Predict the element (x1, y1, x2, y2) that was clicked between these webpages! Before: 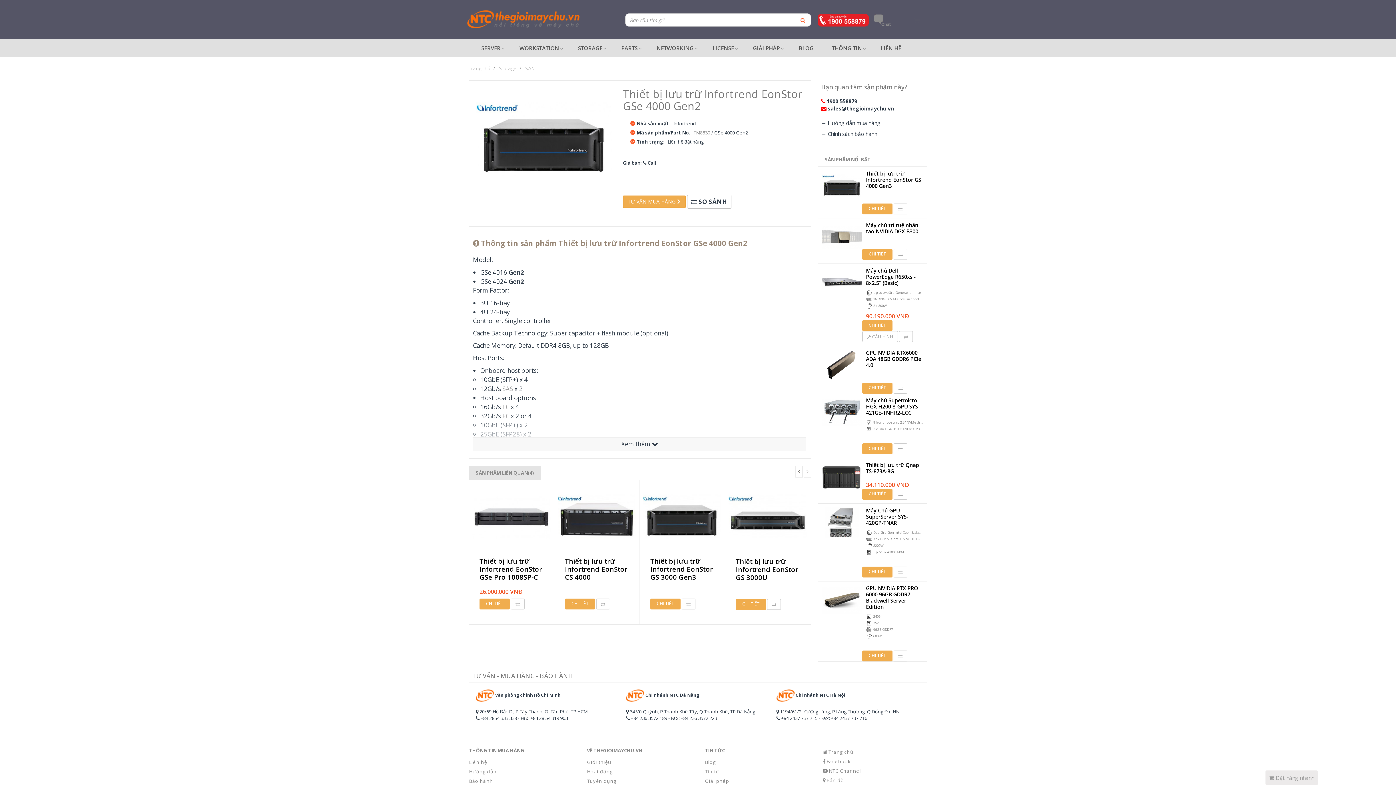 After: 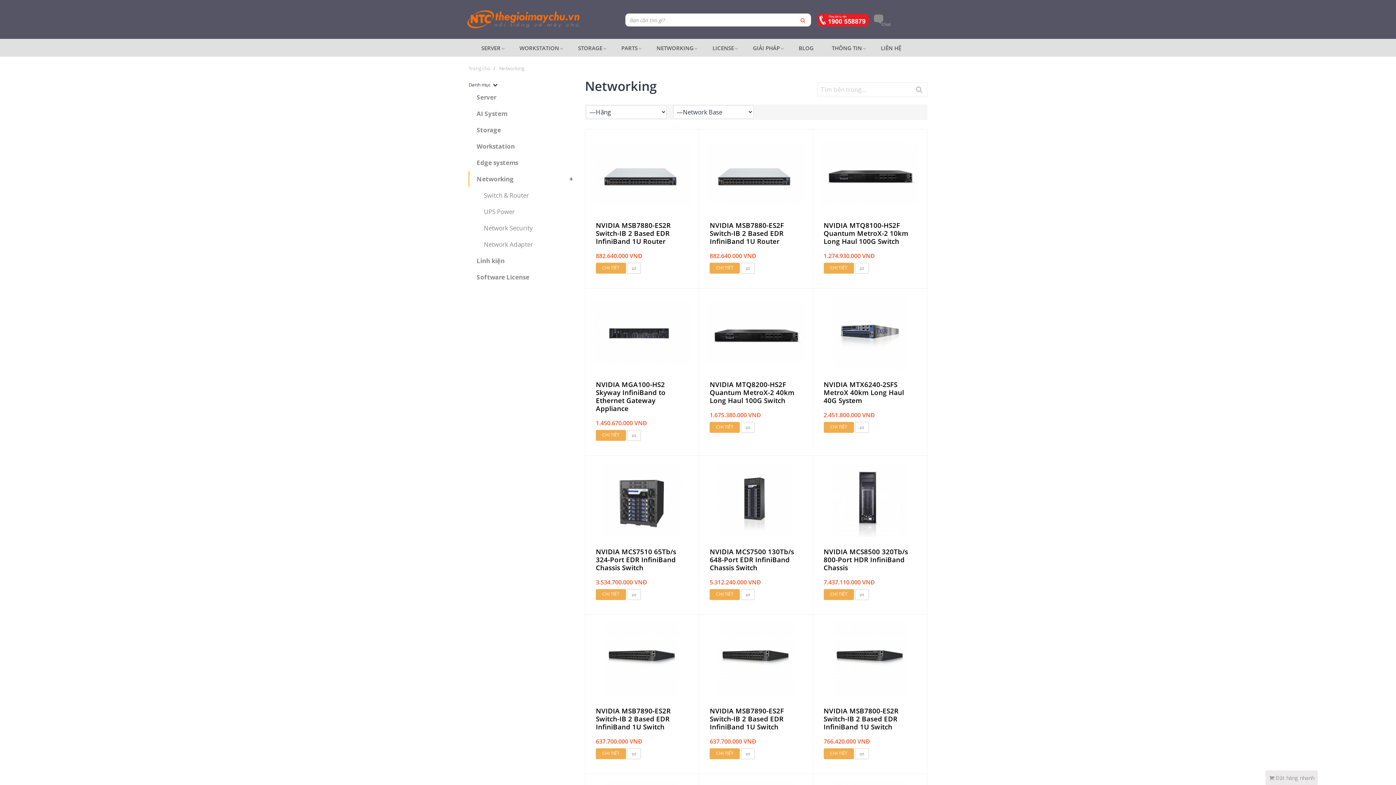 Action: label: NETWORKING bbox: (651, 38, 700, 56)